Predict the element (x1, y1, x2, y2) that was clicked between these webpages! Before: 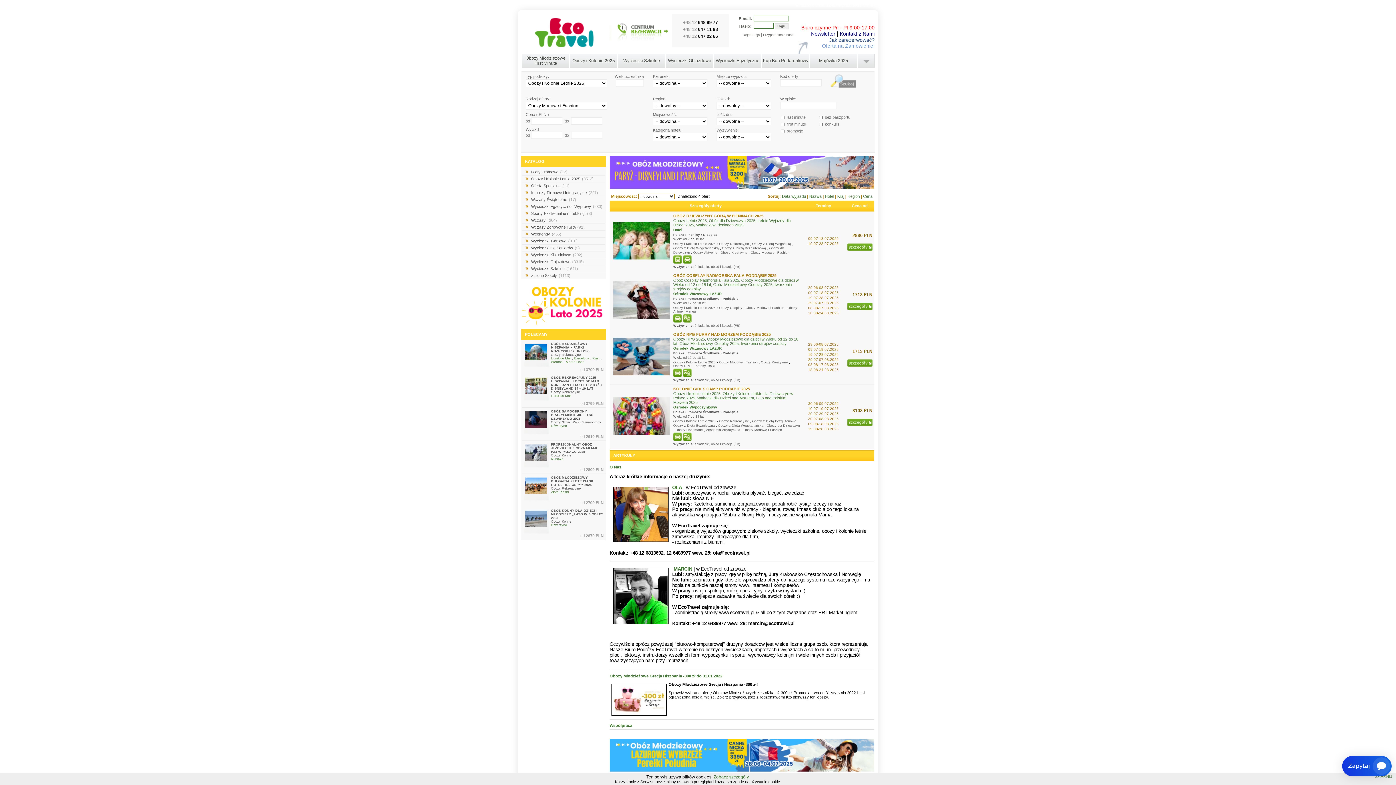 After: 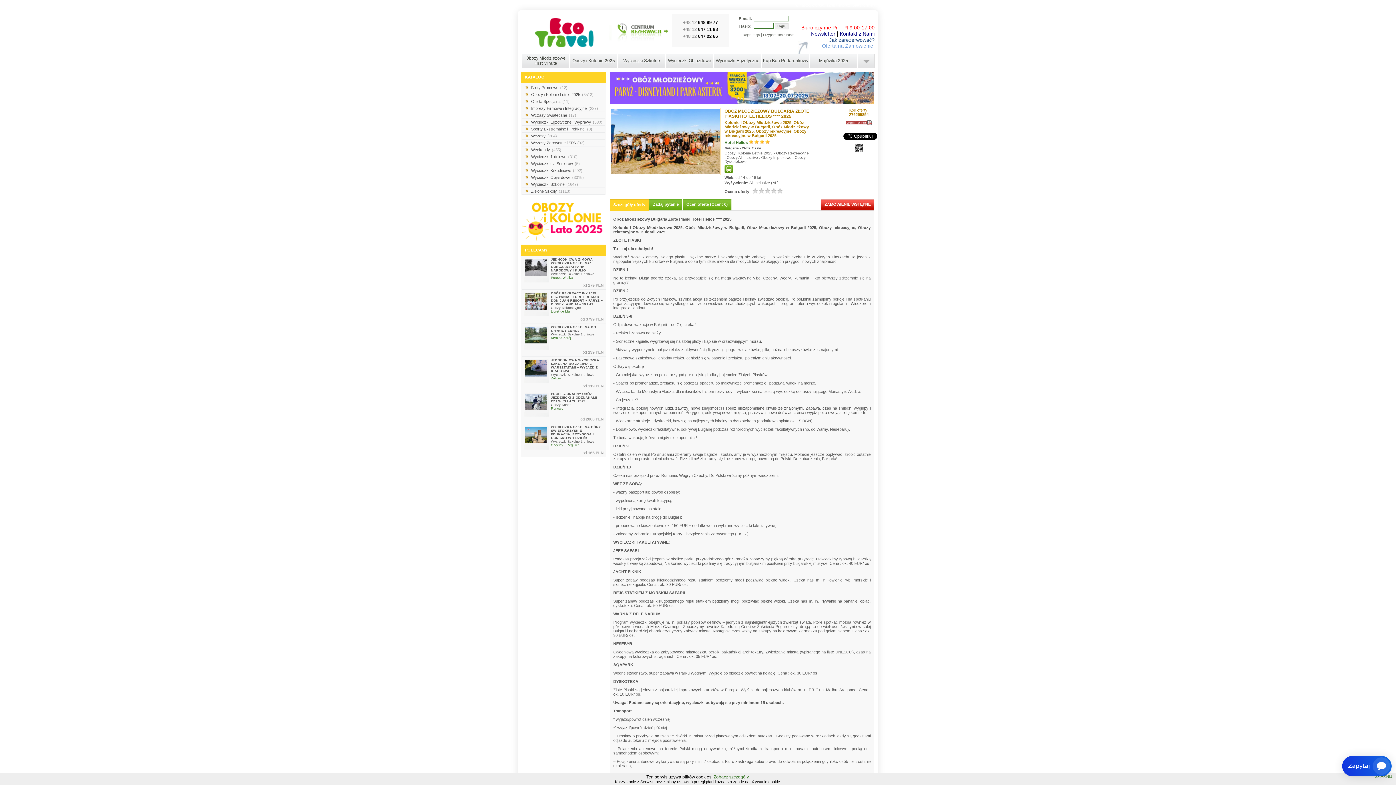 Action: bbox: (525, 490, 547, 494)